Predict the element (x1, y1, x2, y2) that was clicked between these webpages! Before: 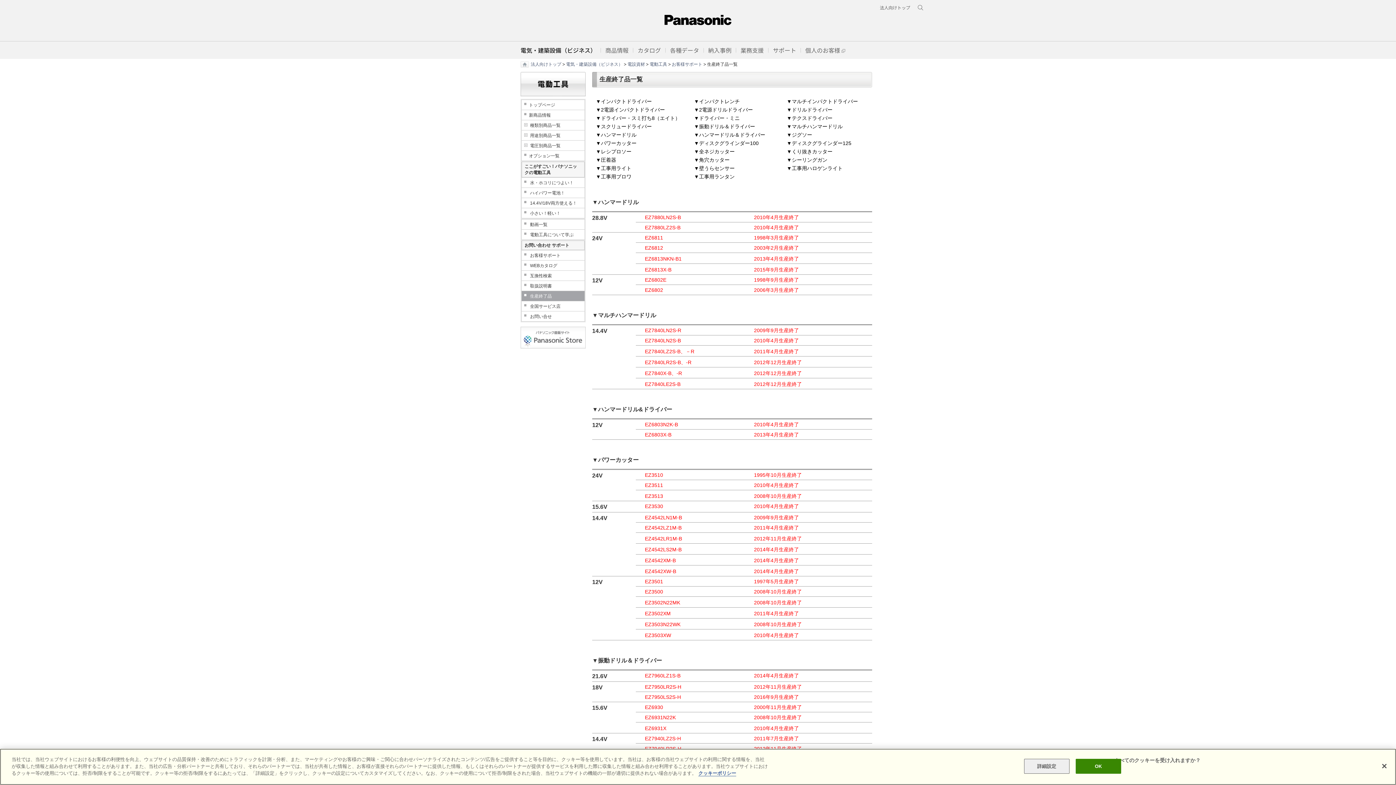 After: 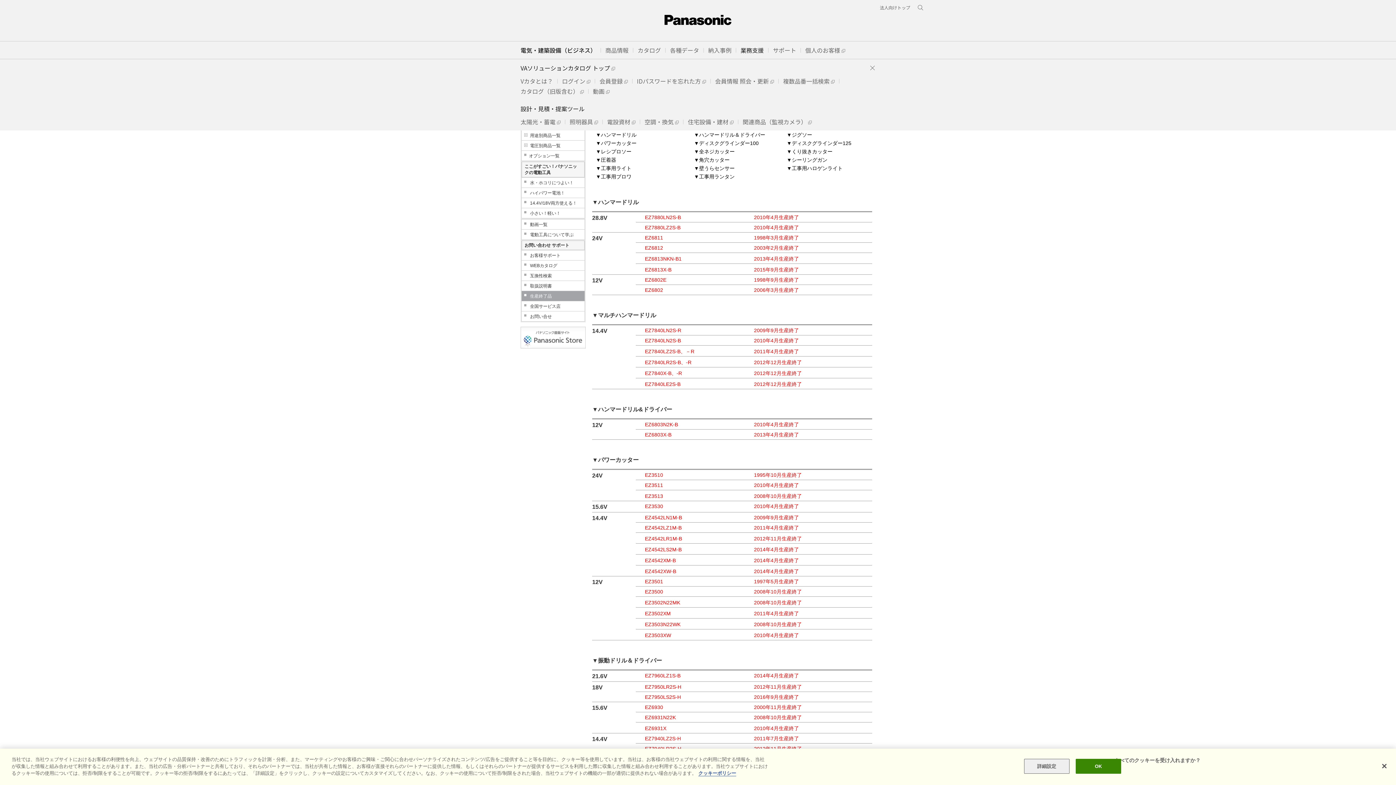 Action: label: 業務支援 bbox: (740, 45, 764, 54)